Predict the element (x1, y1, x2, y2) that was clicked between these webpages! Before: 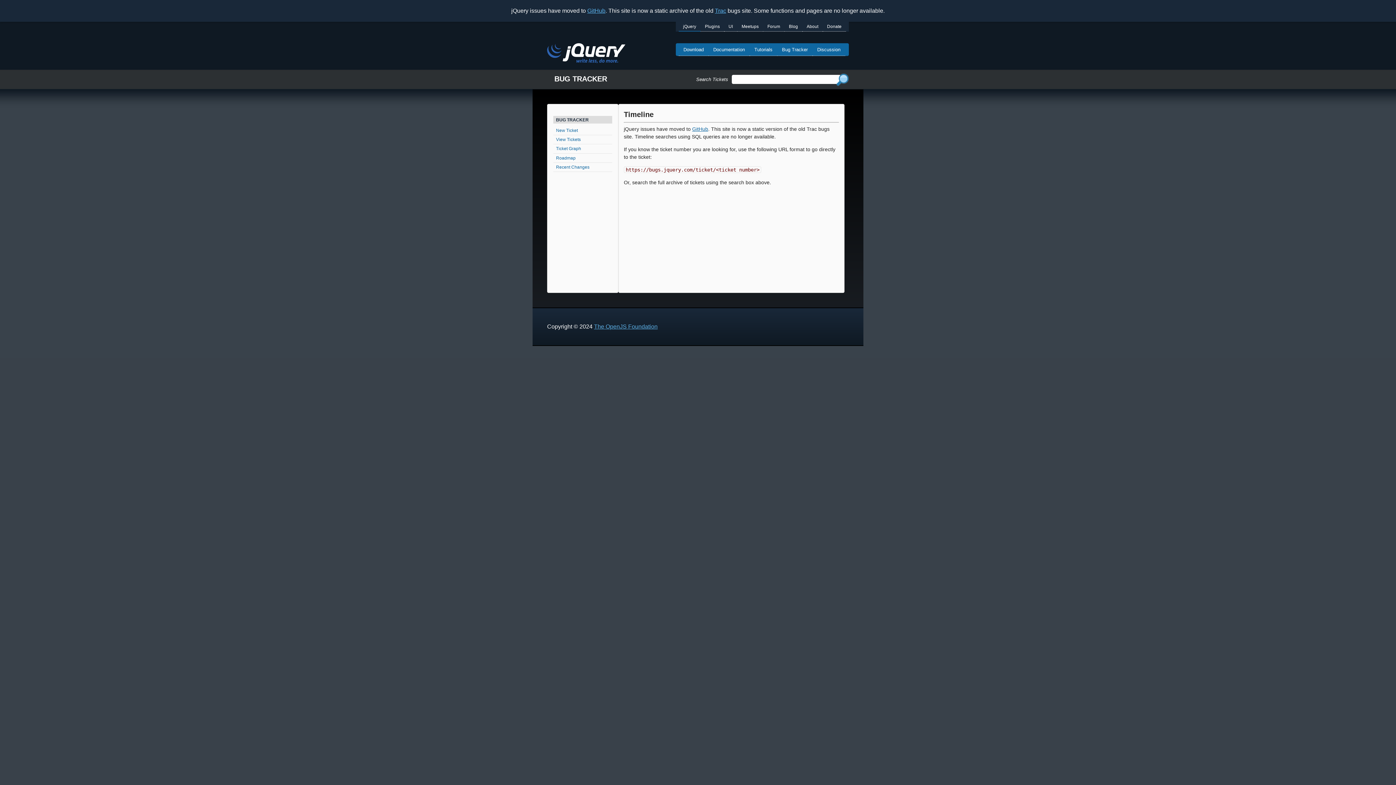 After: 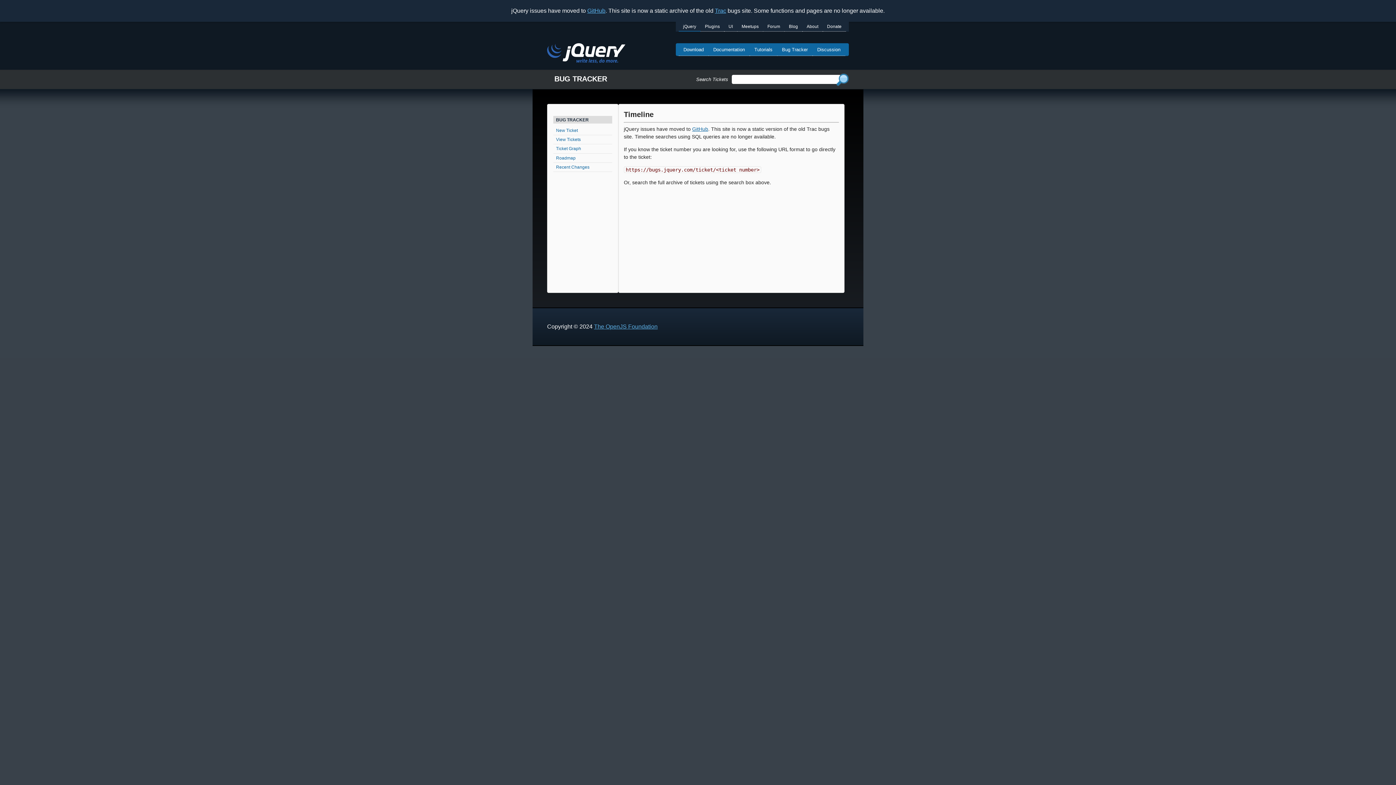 Action: bbox: (553, 162, 612, 172) label: Recent Changes